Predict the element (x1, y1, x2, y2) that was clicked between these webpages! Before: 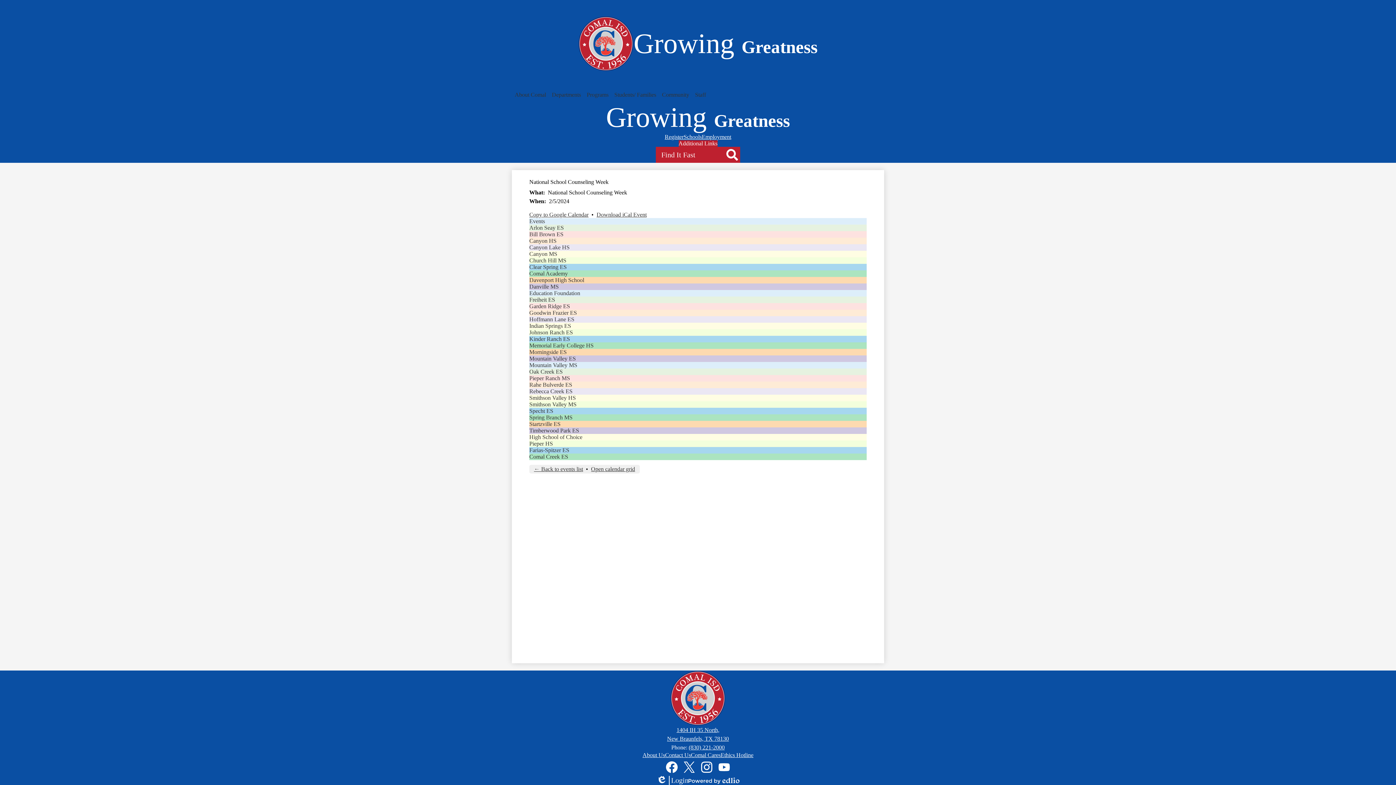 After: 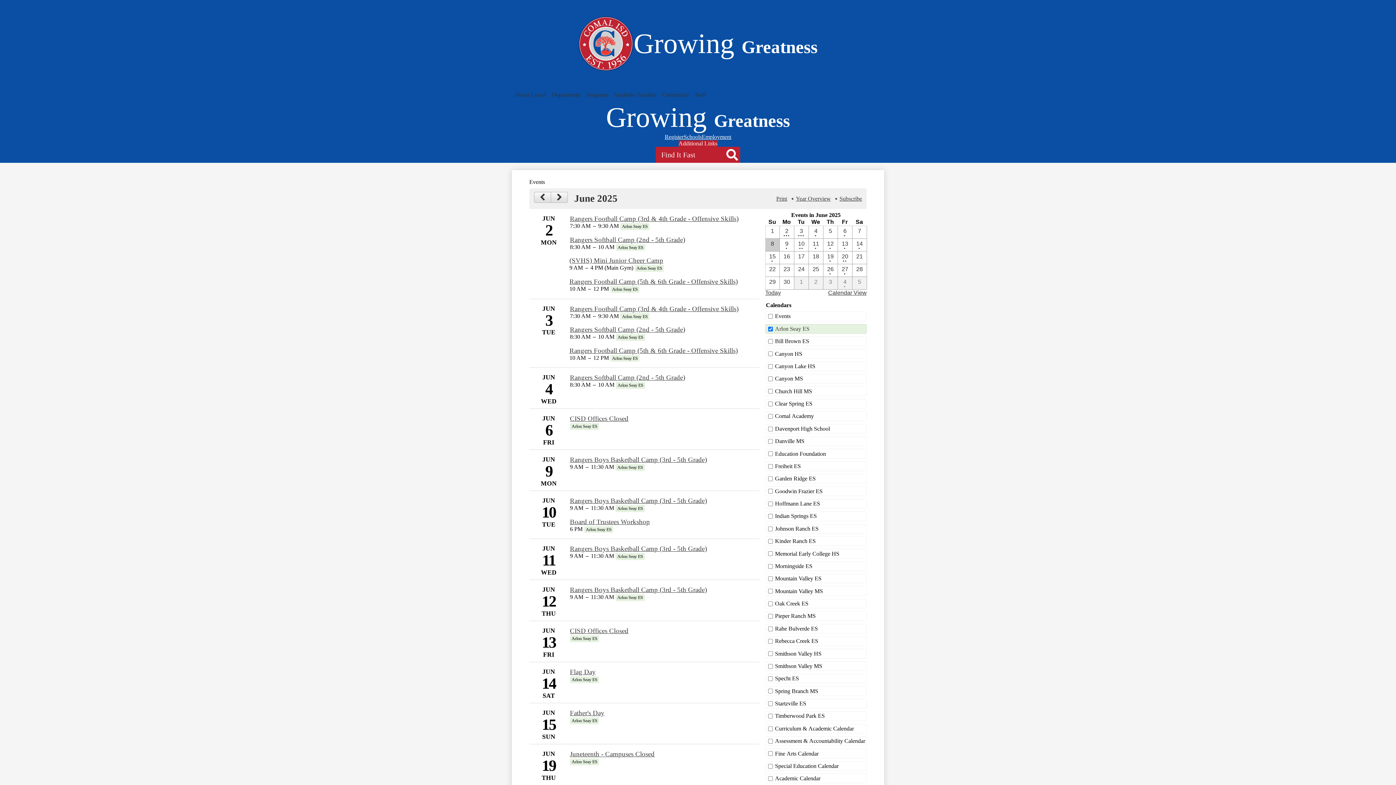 Action: bbox: (529, 224, 564, 230) label: Arlon Seay ES